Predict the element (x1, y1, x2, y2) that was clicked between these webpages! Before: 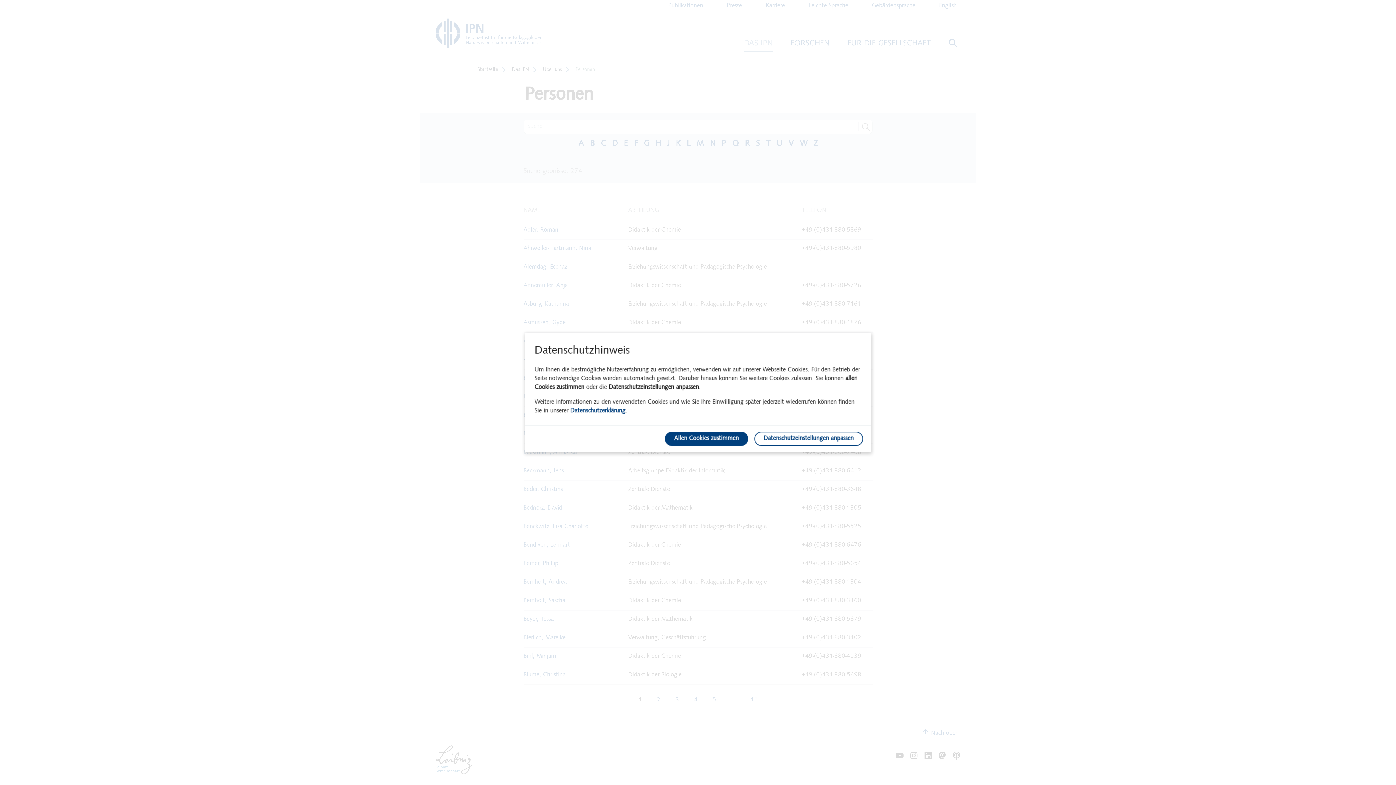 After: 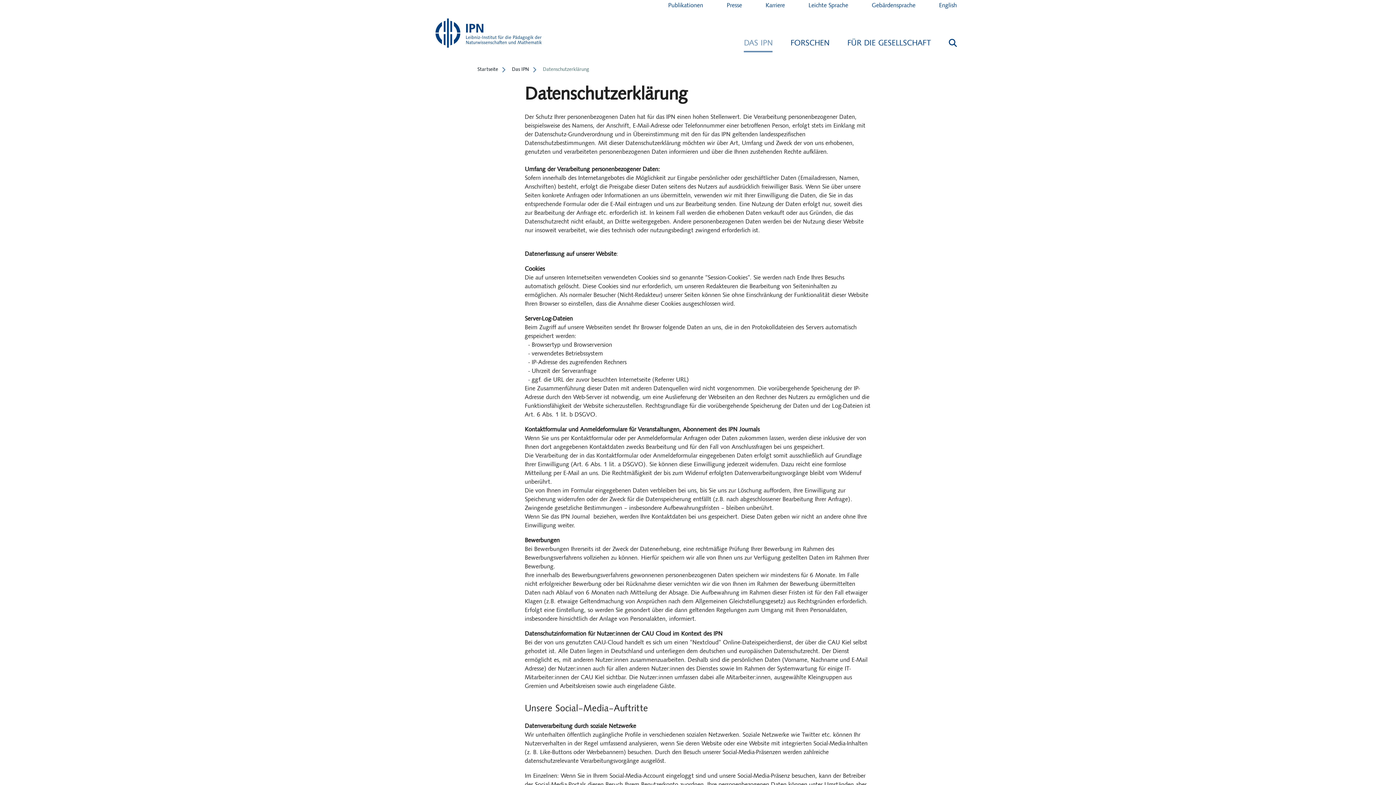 Action: bbox: (570, 408, 625, 414) label: Datenschutzerklärung